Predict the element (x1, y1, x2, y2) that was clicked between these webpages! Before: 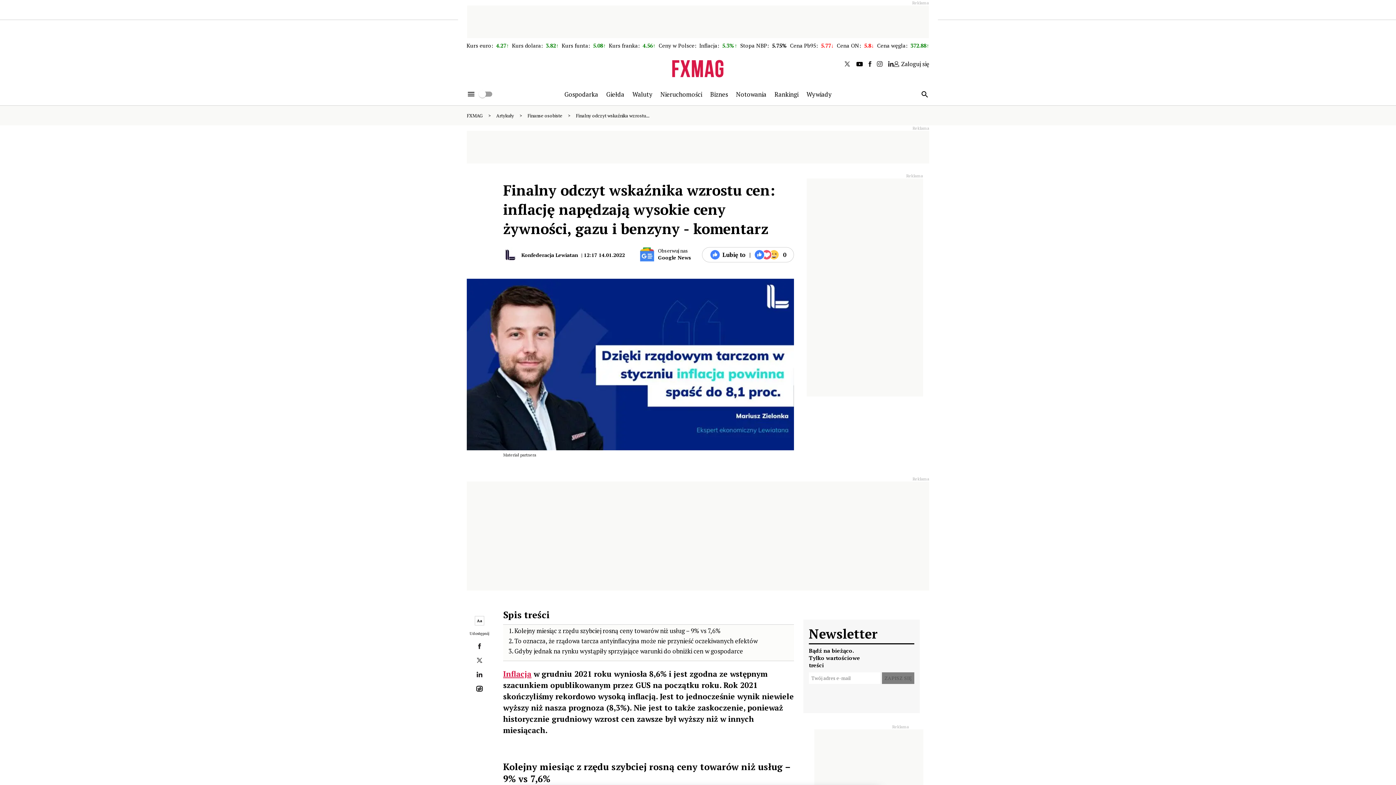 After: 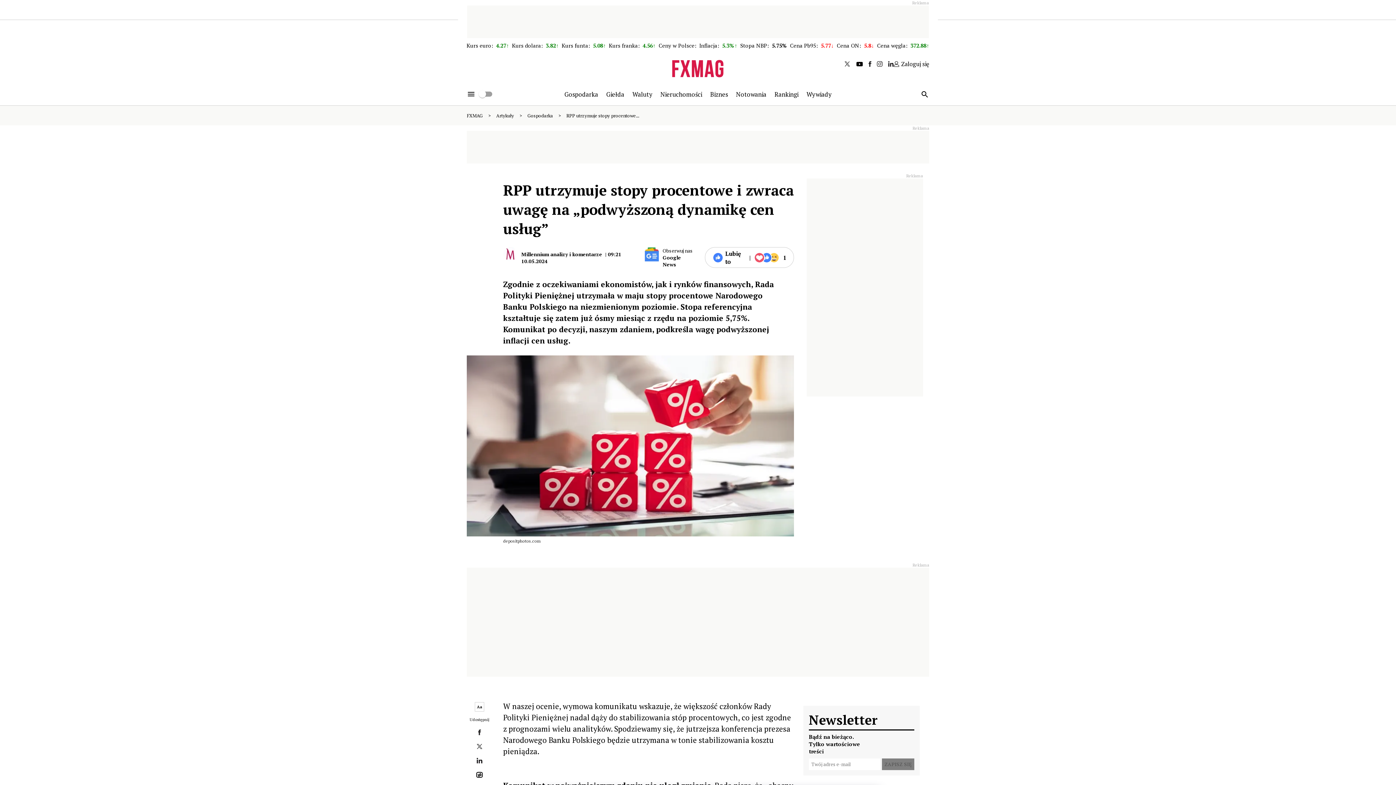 Action: bbox: (740, 41, 787, 49) label: Stopa NBP:  5.75%